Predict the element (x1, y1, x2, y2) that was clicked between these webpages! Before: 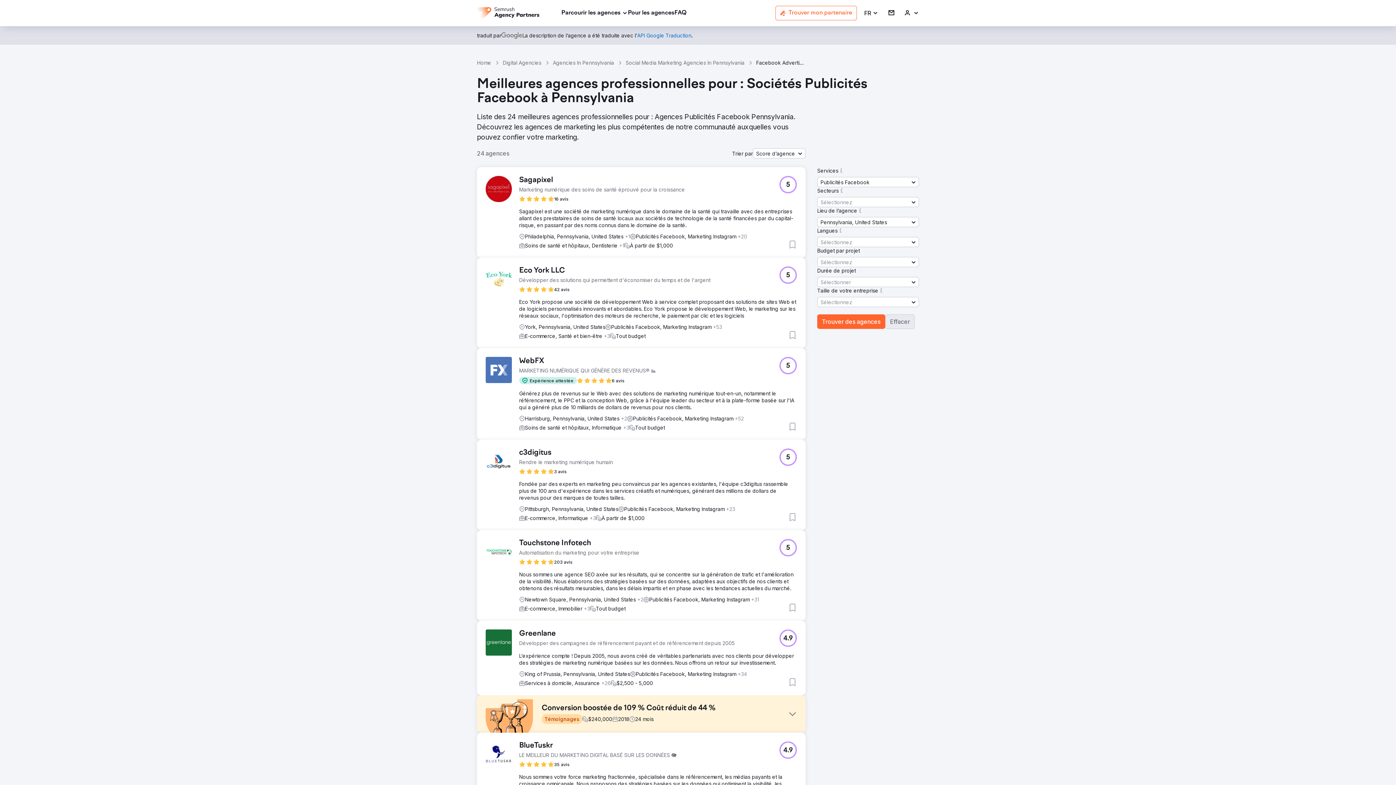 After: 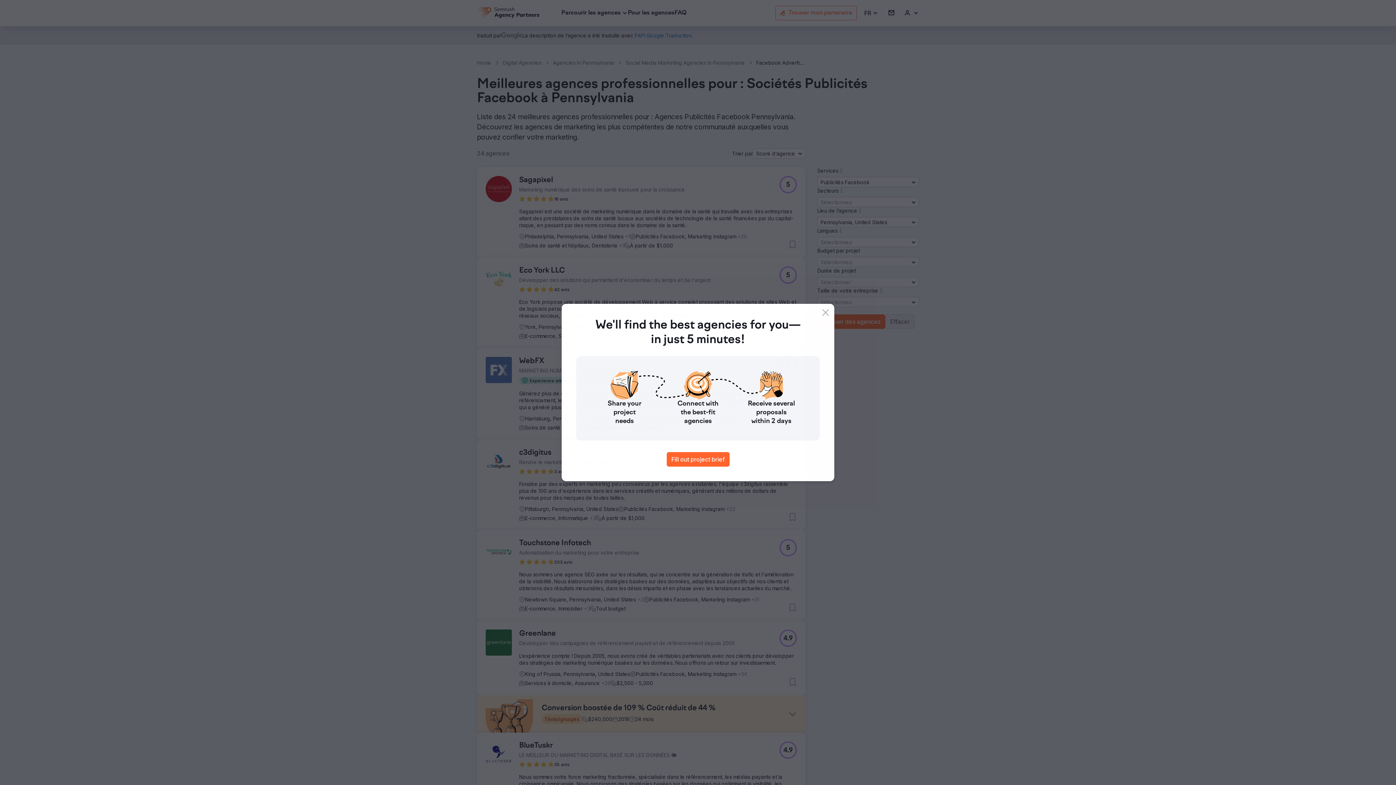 Action: bbox: (838, 187, 844, 194)